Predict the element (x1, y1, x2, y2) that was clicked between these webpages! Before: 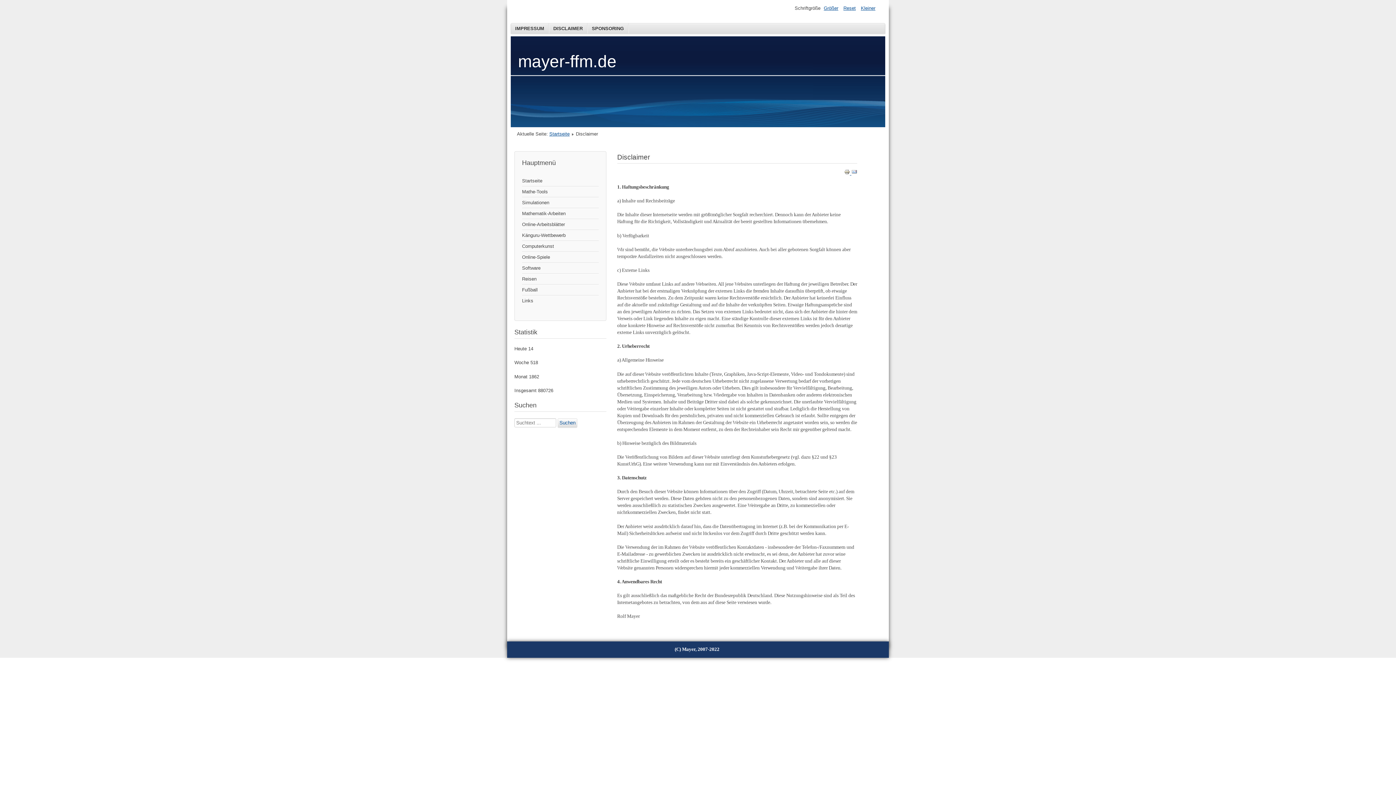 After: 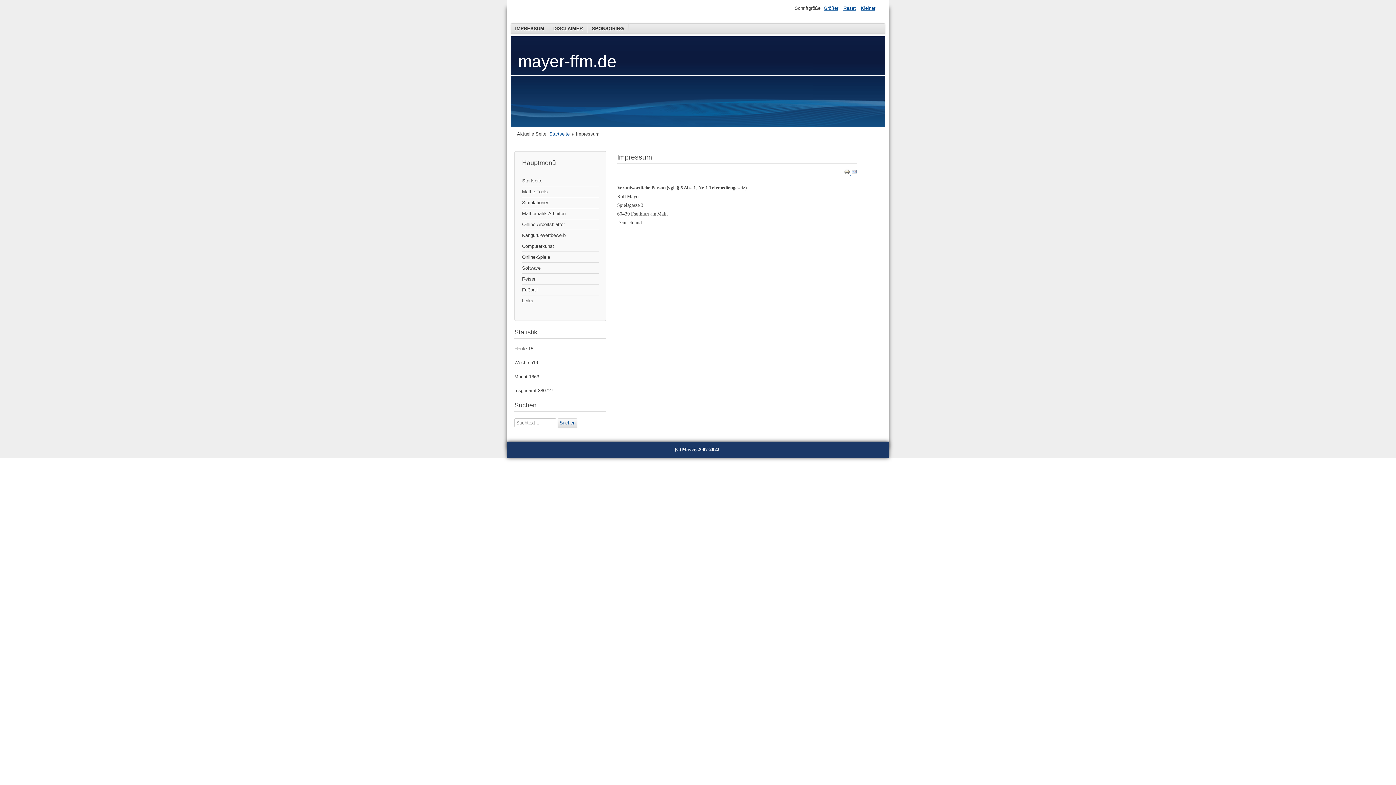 Action: label: IMPRESSUM bbox: (510, 23, 549, 33)